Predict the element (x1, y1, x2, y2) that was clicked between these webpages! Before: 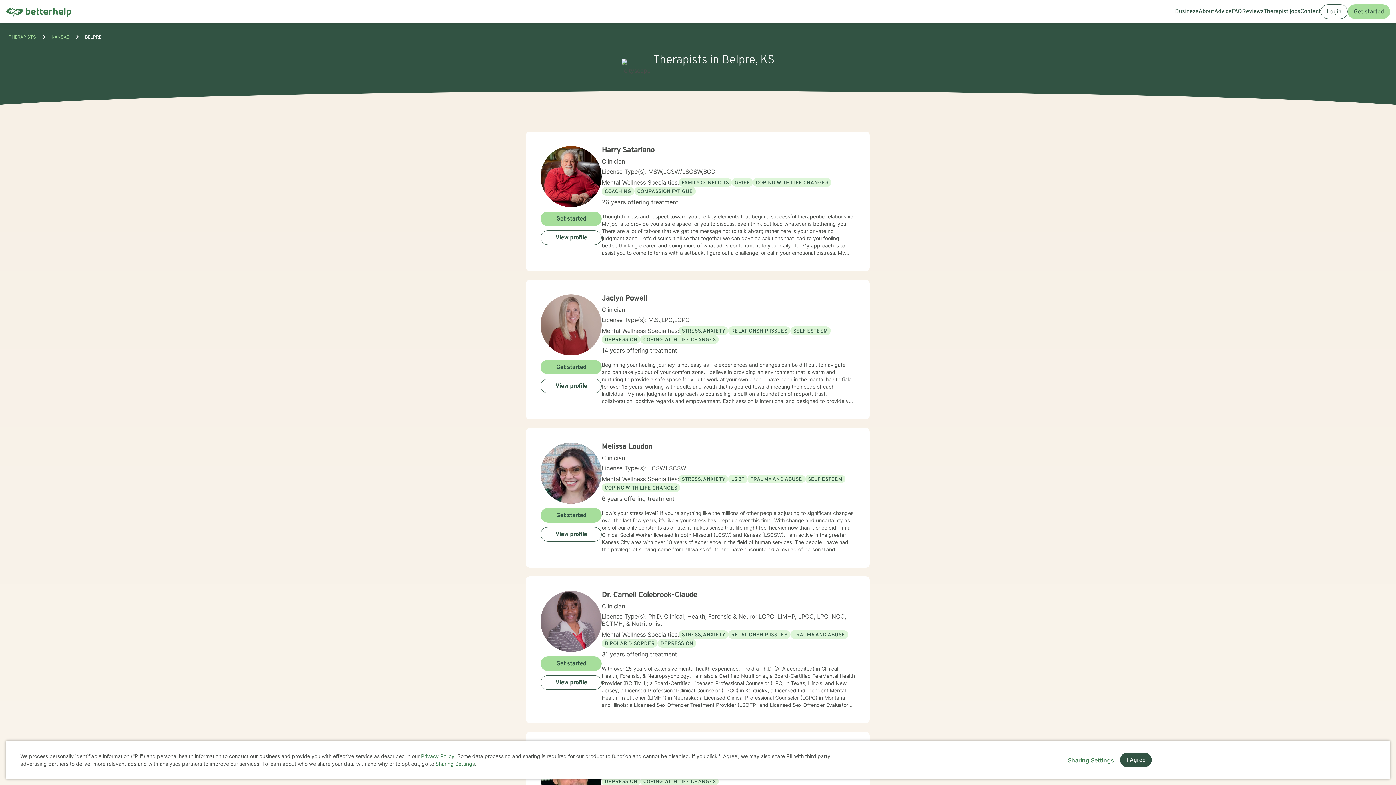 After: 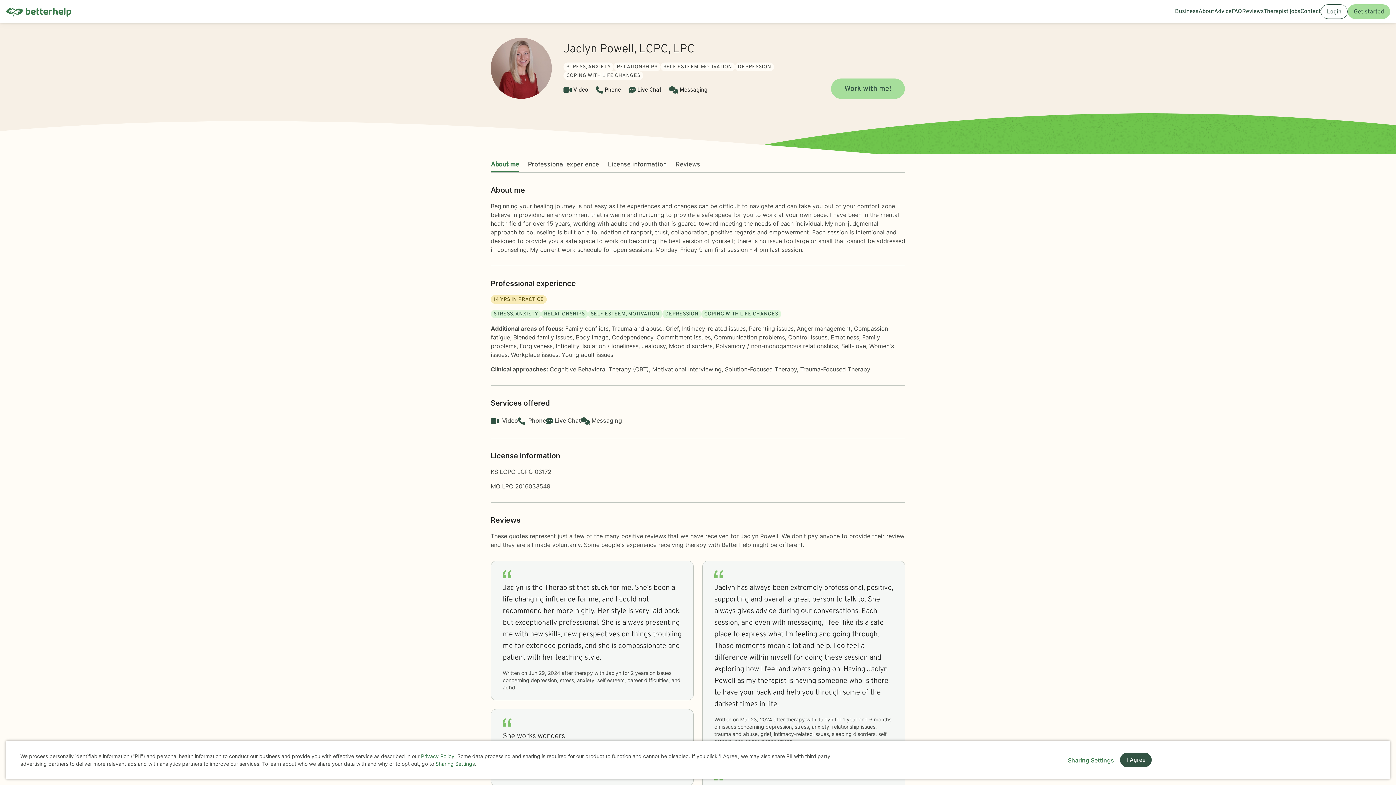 Action: bbox: (540, 378, 601, 393) label: View profile